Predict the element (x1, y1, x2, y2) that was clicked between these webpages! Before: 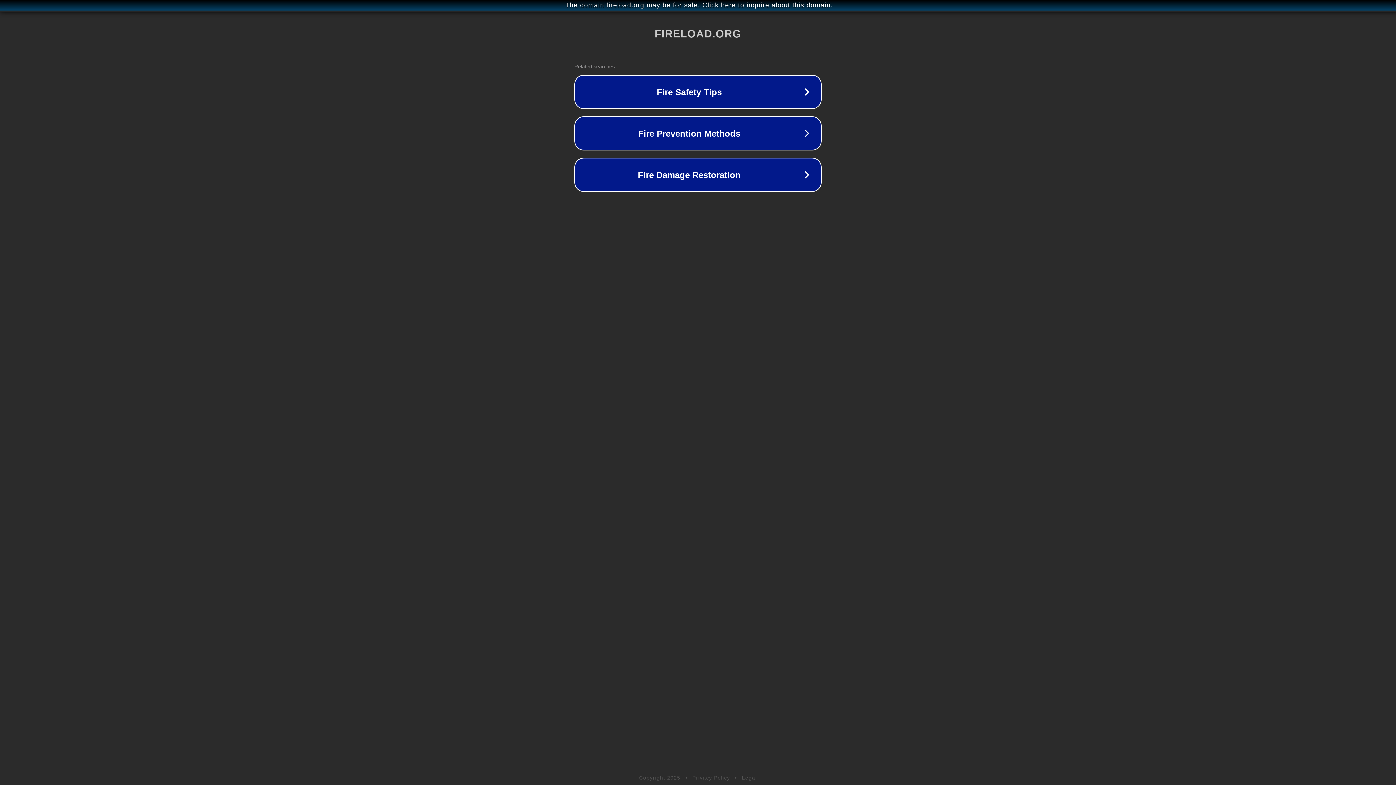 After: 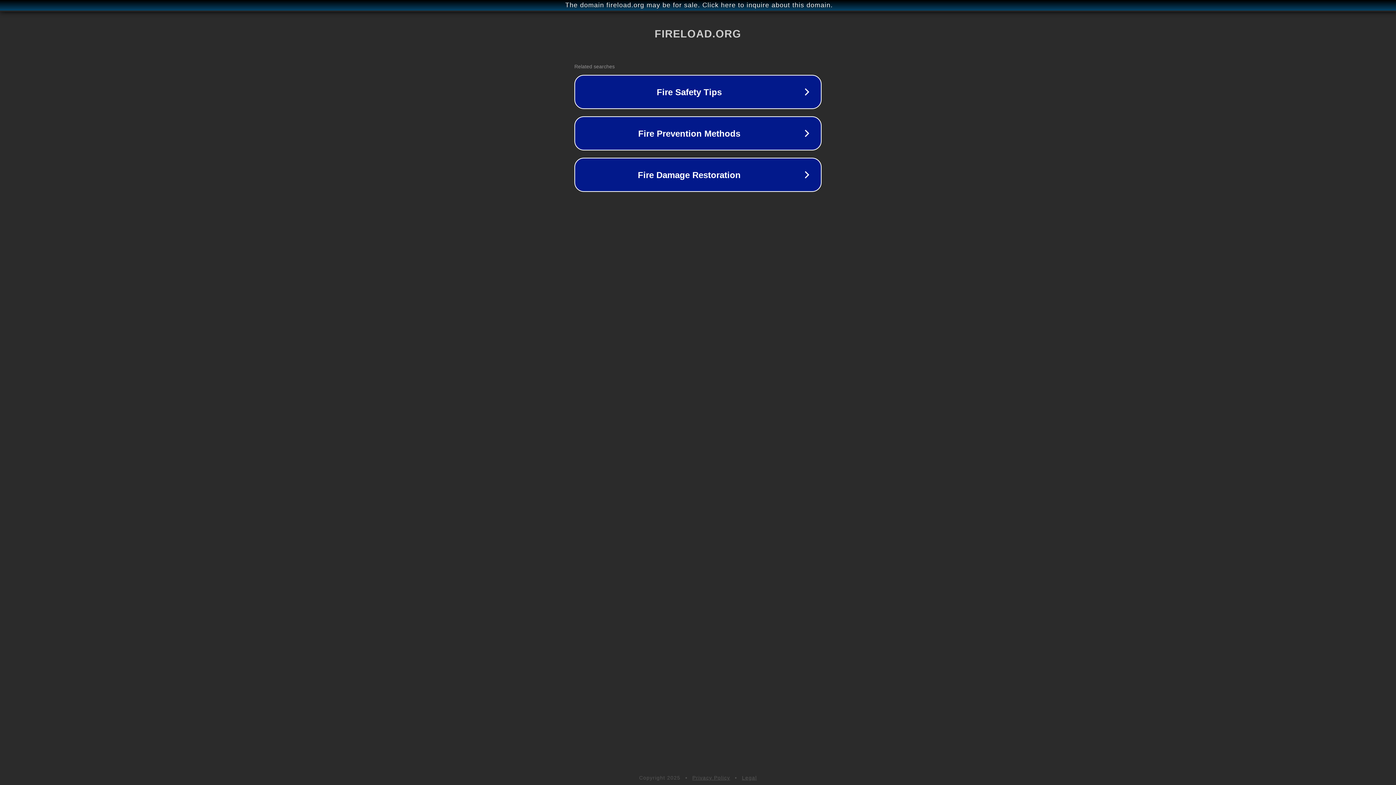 Action: bbox: (742, 775, 757, 781) label: Legal